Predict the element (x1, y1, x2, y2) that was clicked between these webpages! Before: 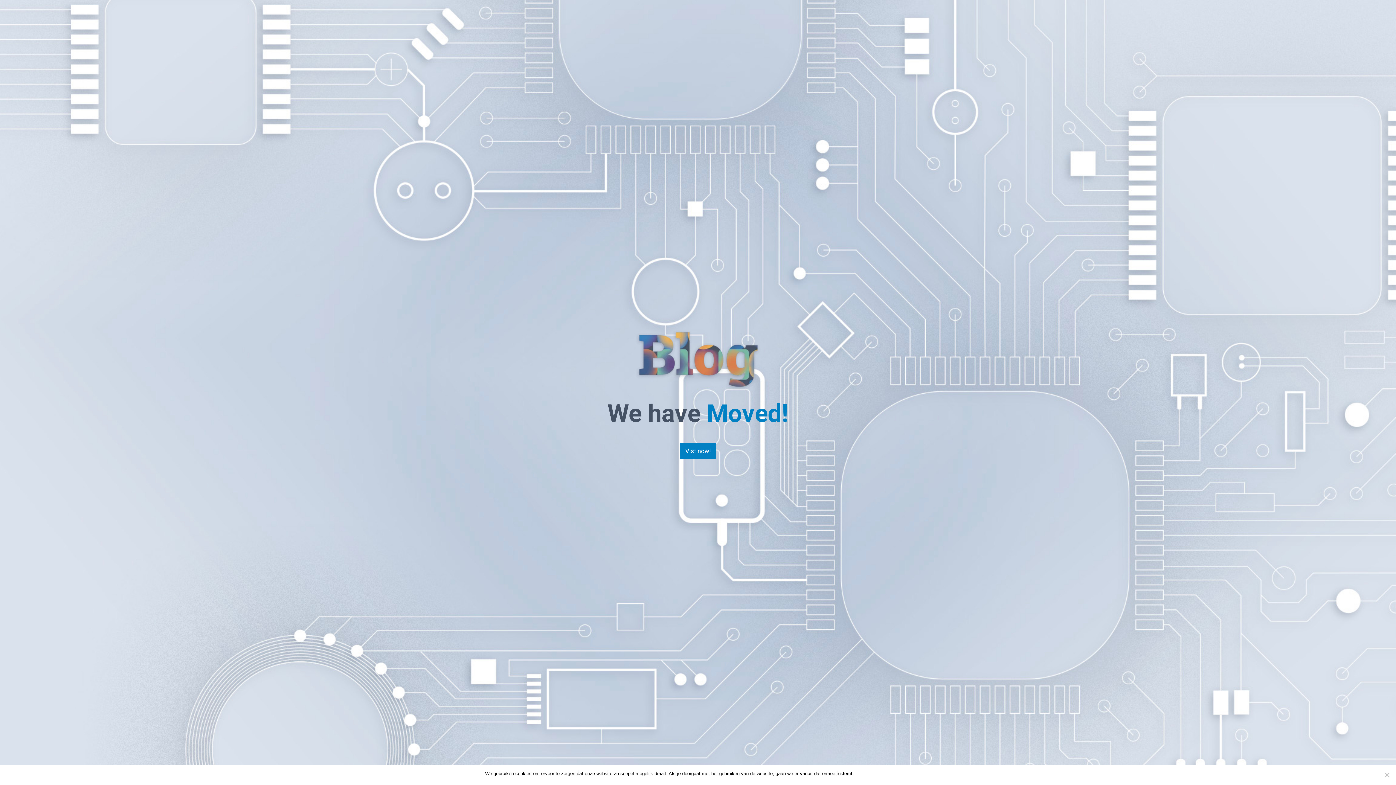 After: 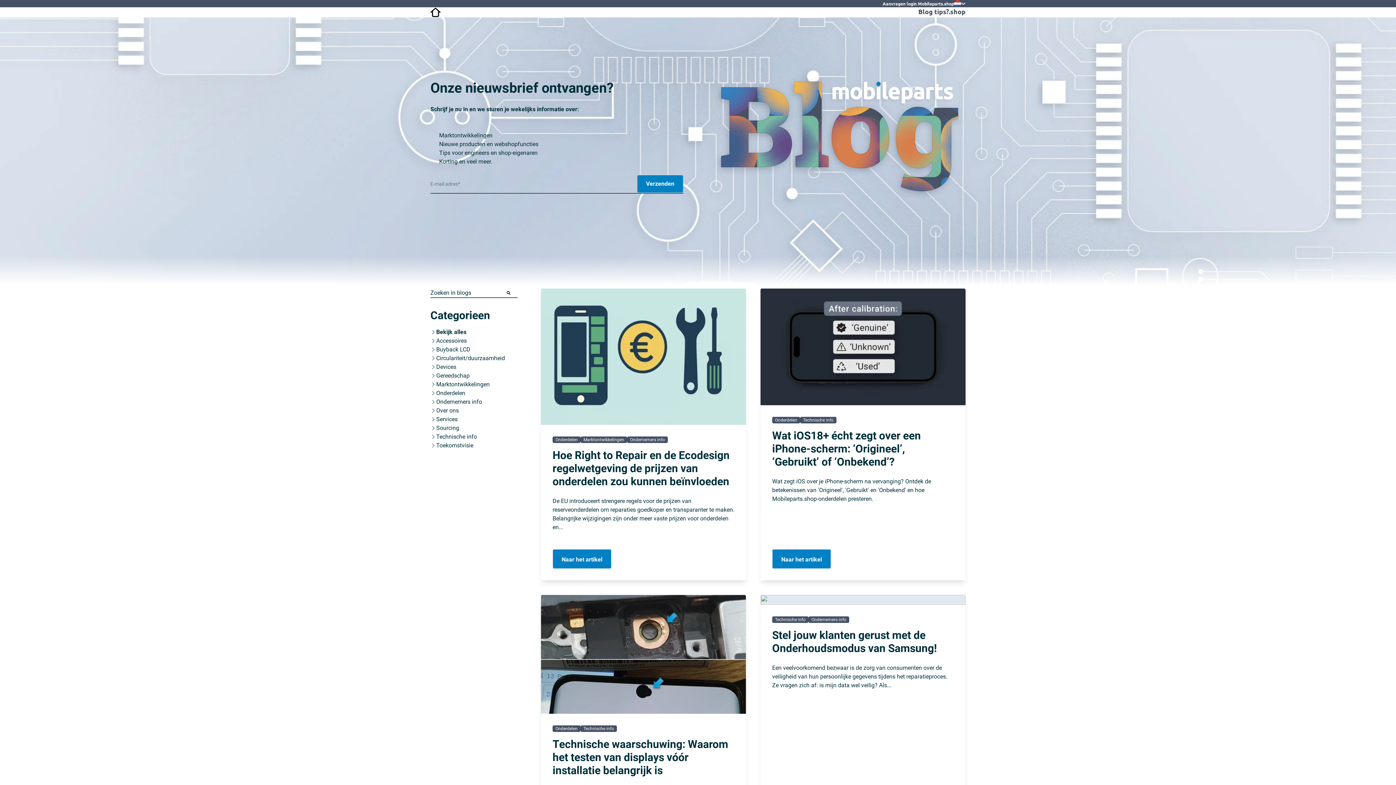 Action: bbox: (680, 443, 716, 459) label: Vist now!